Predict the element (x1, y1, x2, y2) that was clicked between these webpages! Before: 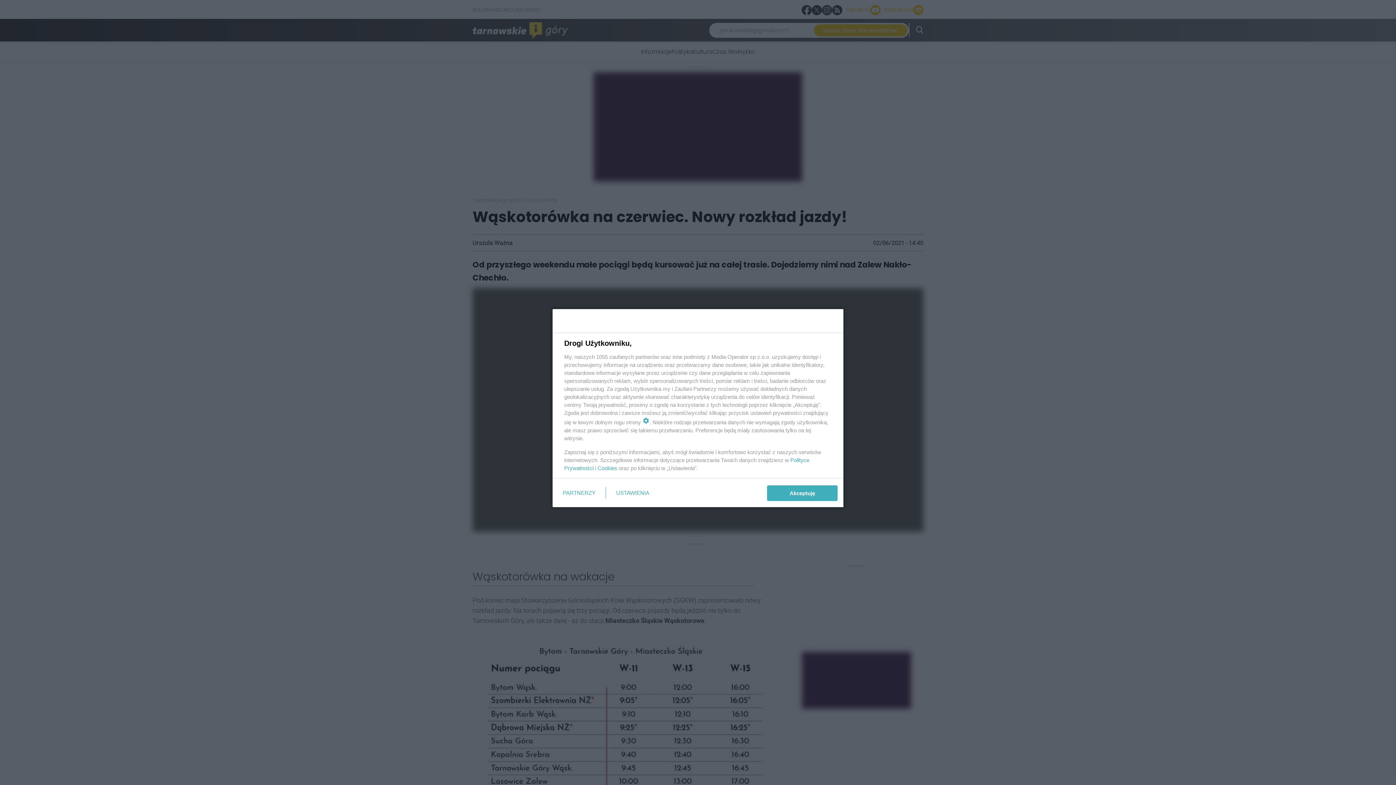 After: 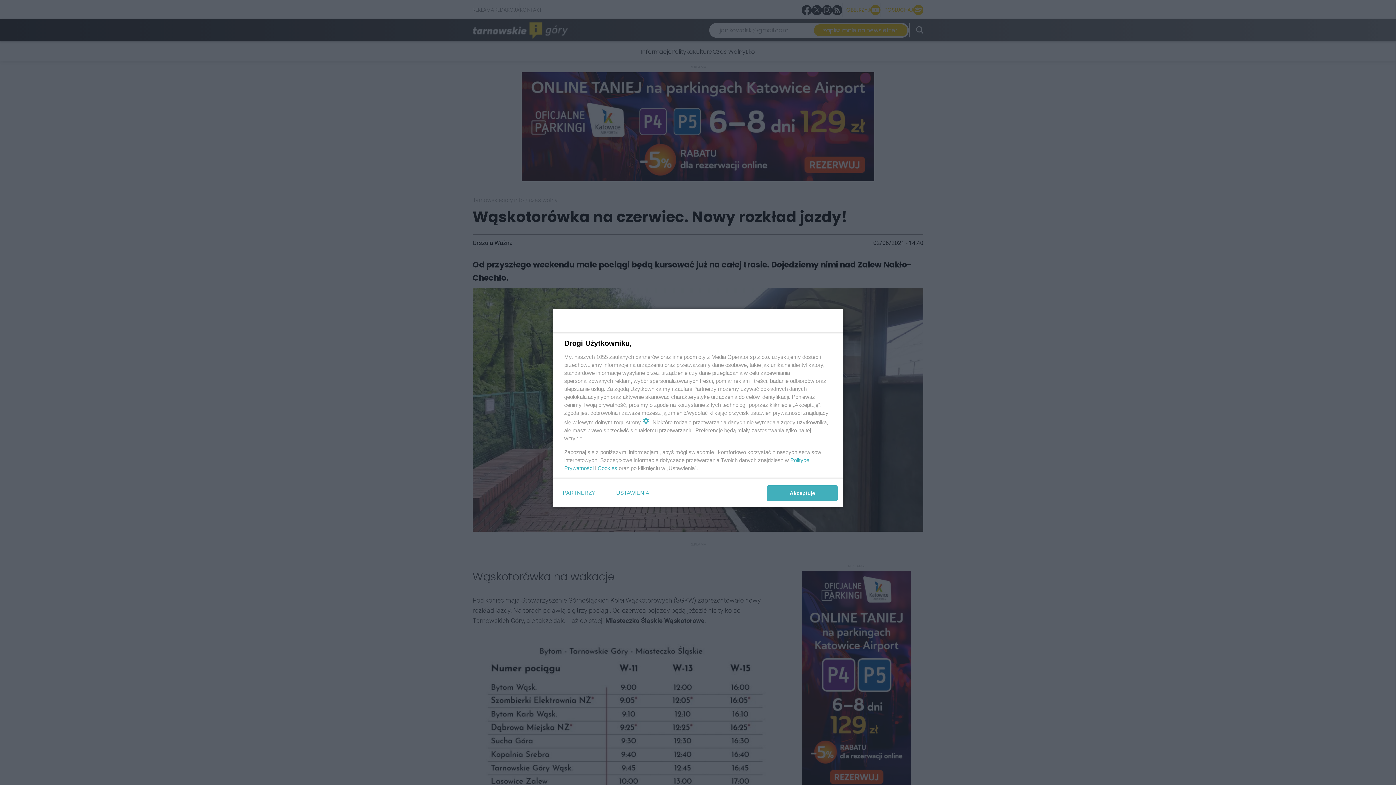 Action: label: Cookies bbox: (597, 465, 617, 471)